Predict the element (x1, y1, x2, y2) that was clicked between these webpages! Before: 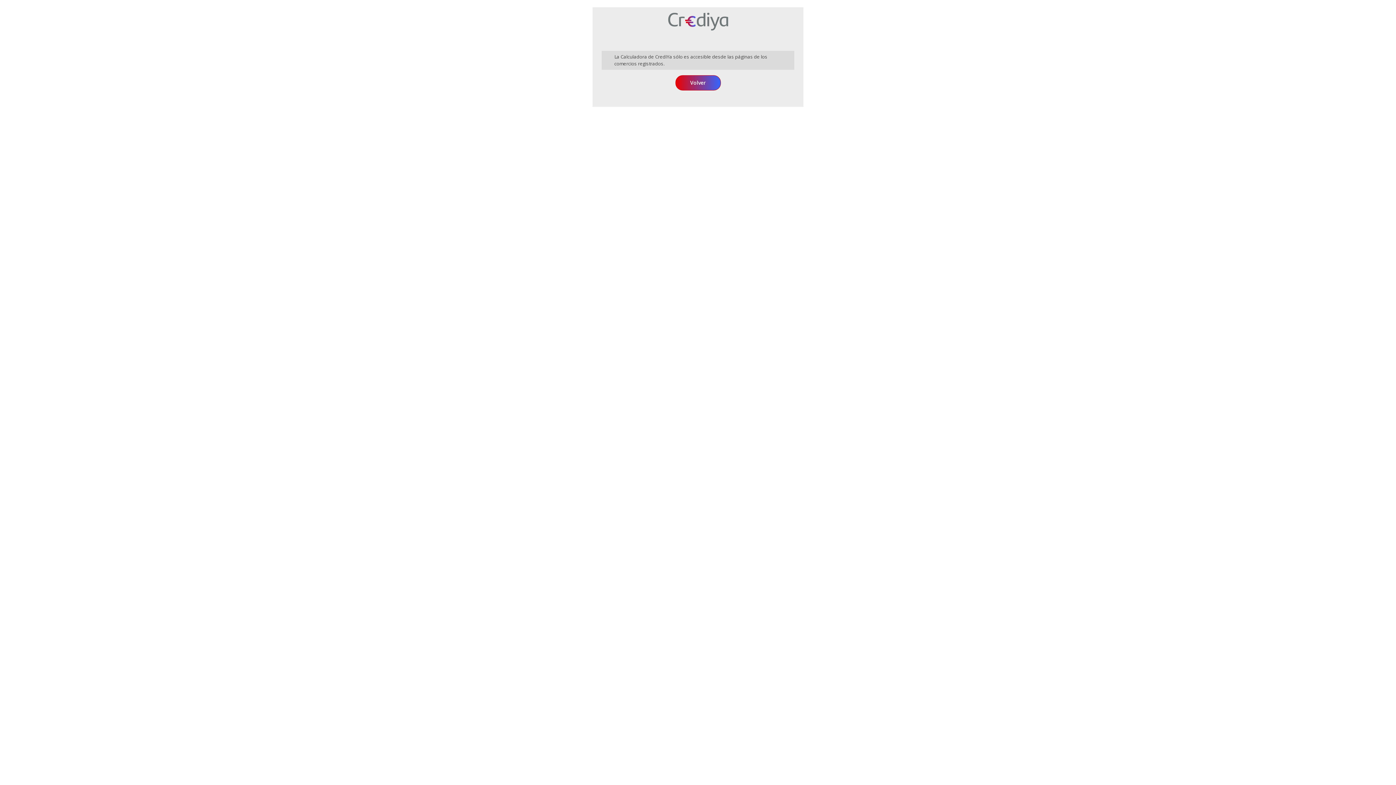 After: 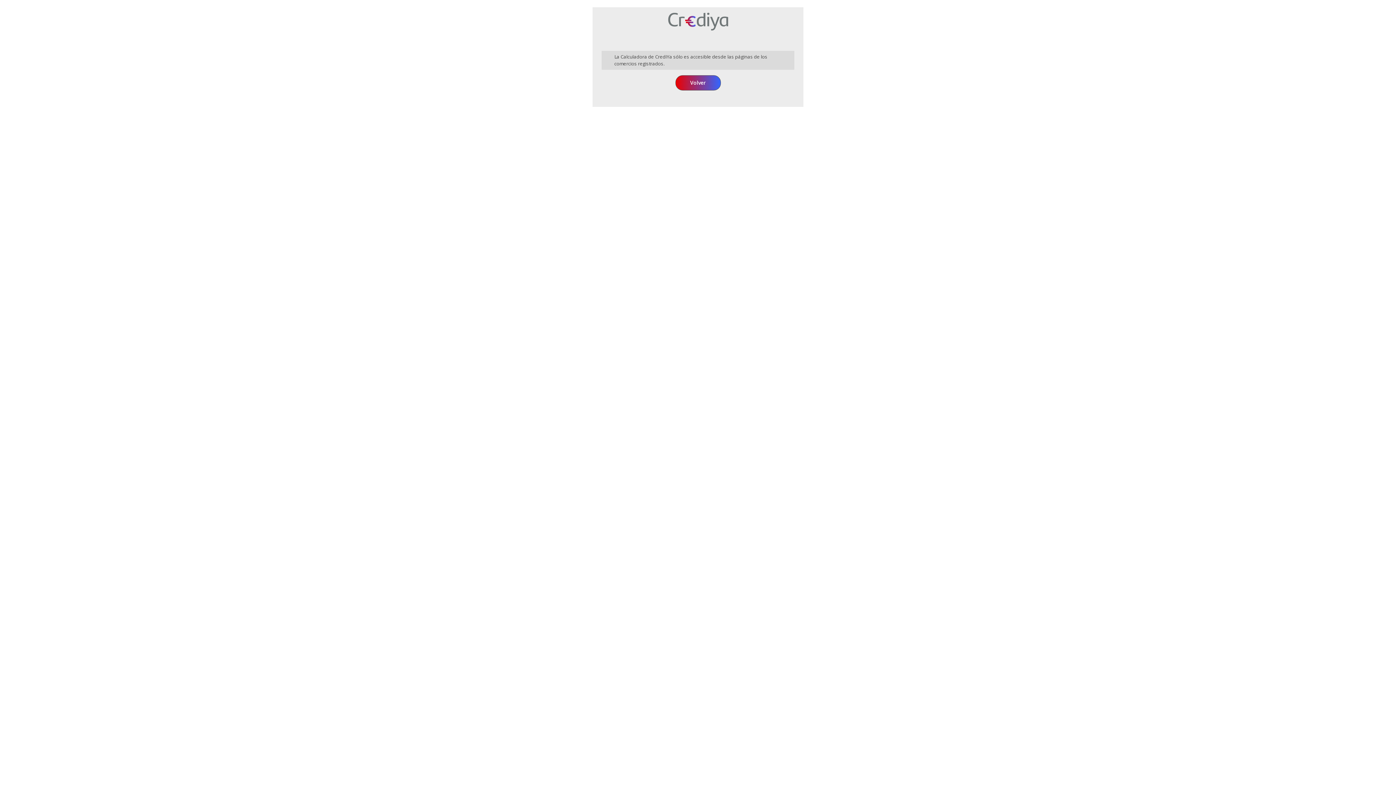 Action: label: Volver bbox: (675, 75, 720, 90)